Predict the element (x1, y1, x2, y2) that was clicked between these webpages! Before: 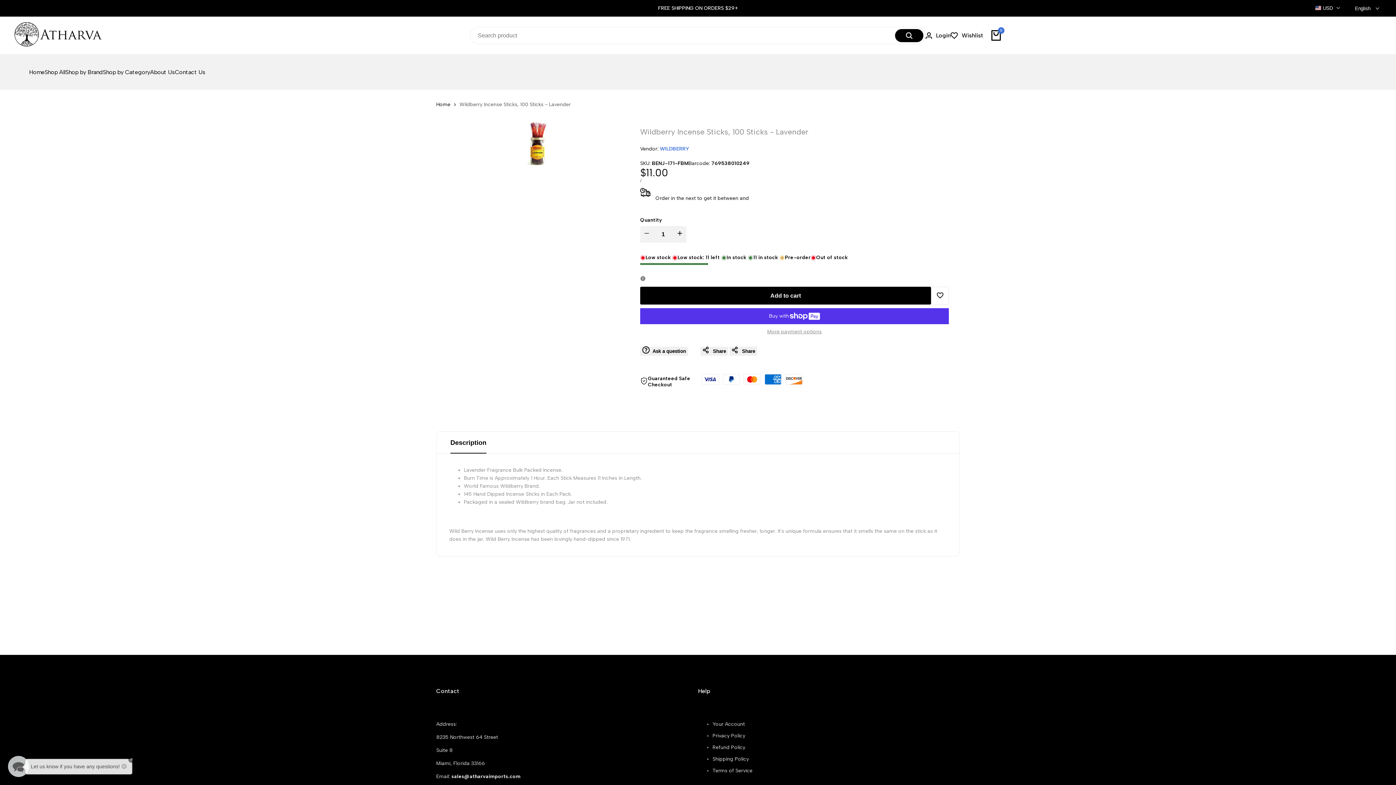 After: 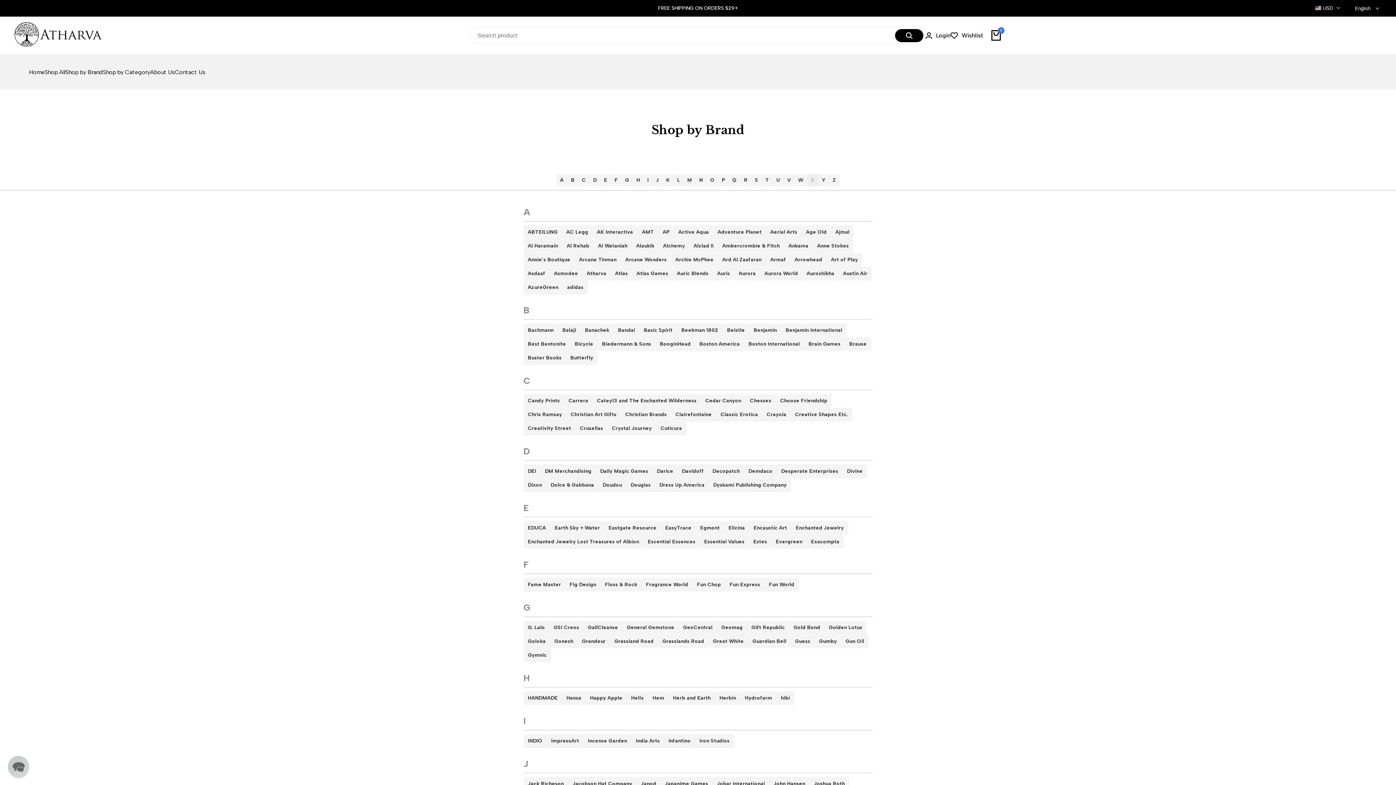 Action: label: Shop by Brand bbox: (65, 68, 102, 75)